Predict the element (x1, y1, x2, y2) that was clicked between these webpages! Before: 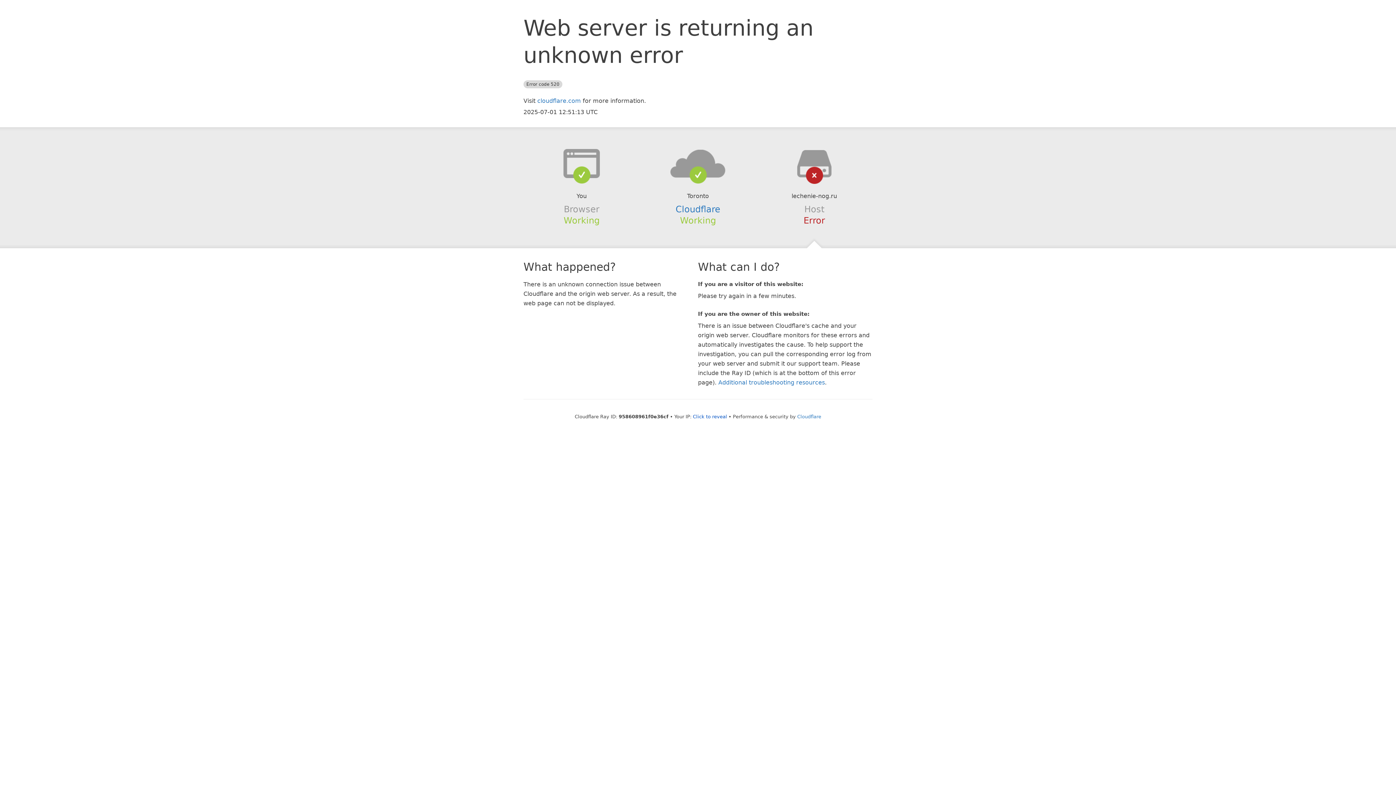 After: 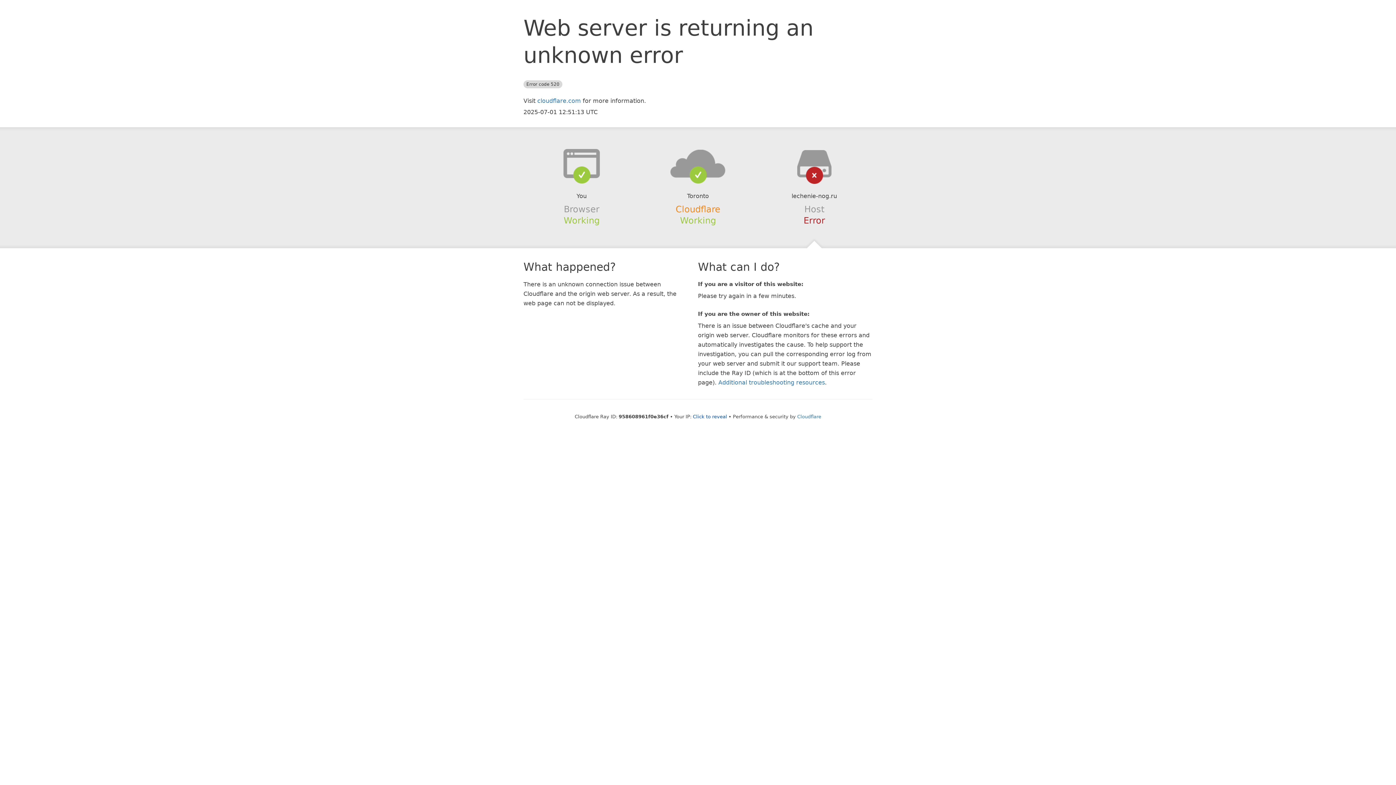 Action: label: Cloudflare bbox: (675, 204, 720, 214)